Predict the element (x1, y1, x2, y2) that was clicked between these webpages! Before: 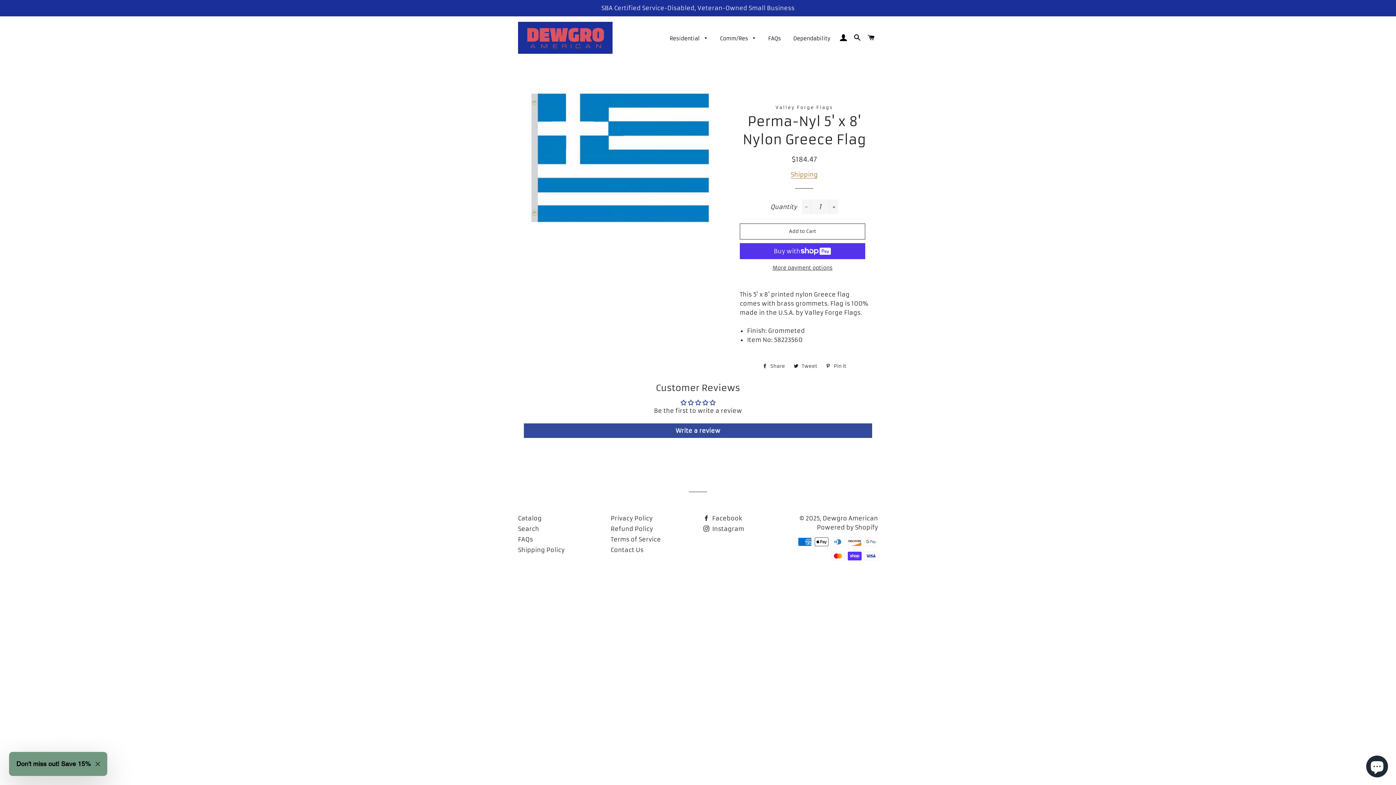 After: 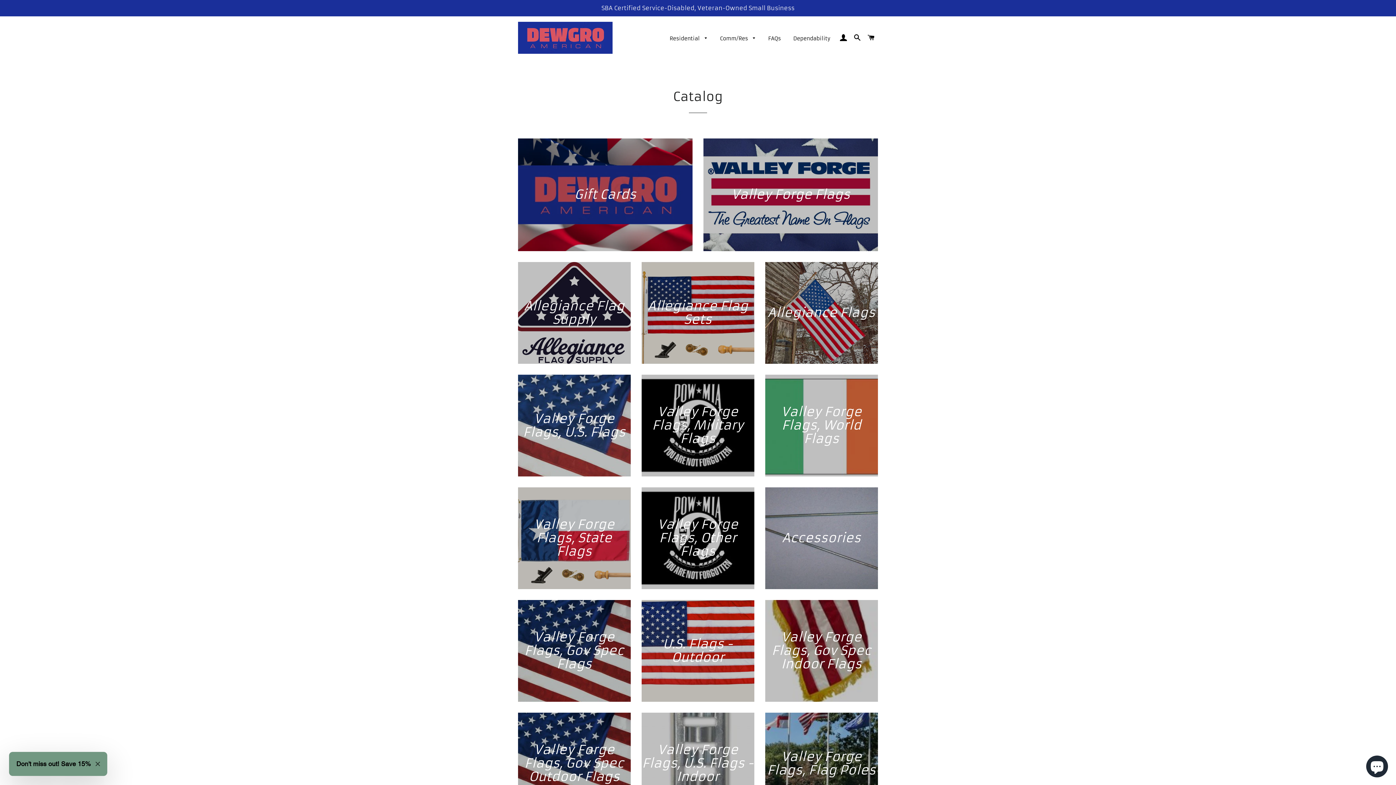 Action: bbox: (518, 514, 541, 522) label: Catalog